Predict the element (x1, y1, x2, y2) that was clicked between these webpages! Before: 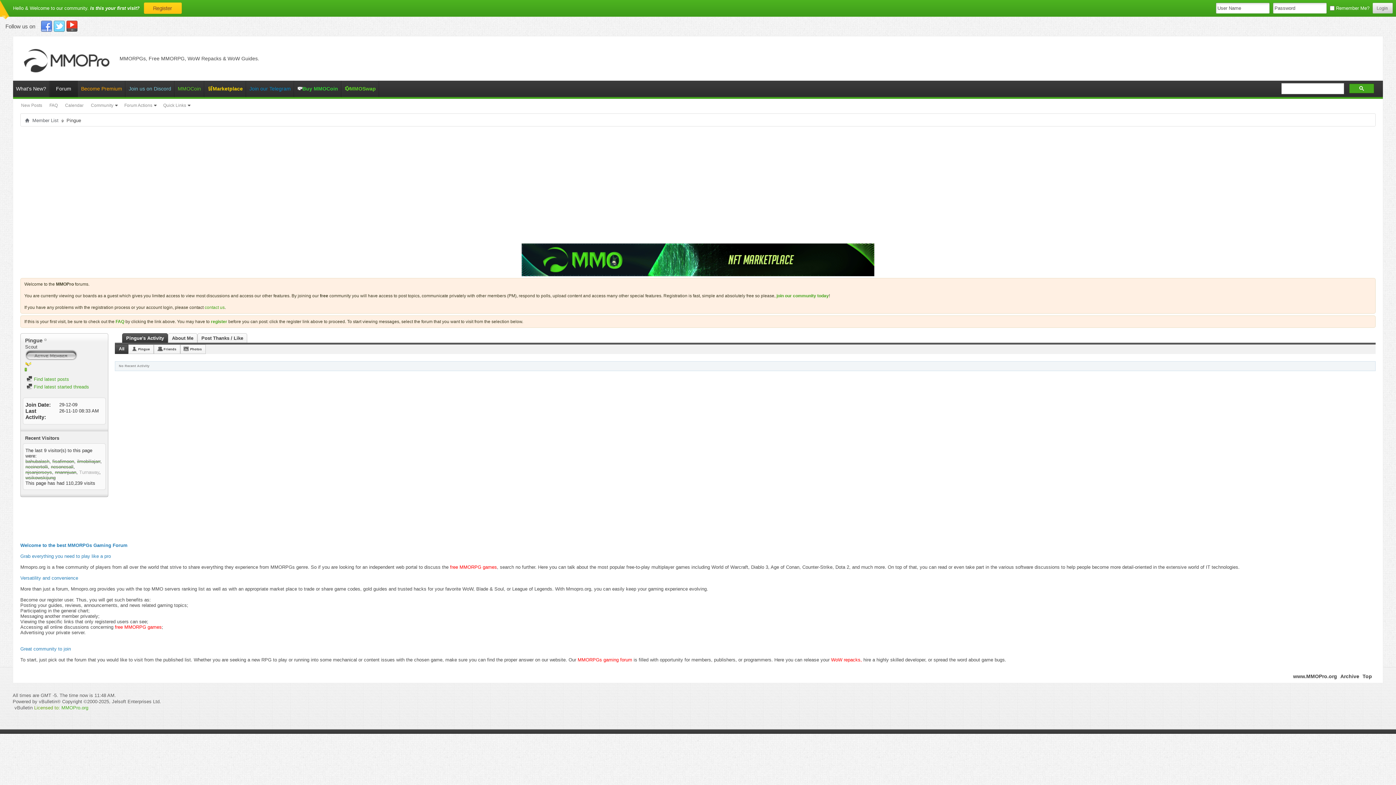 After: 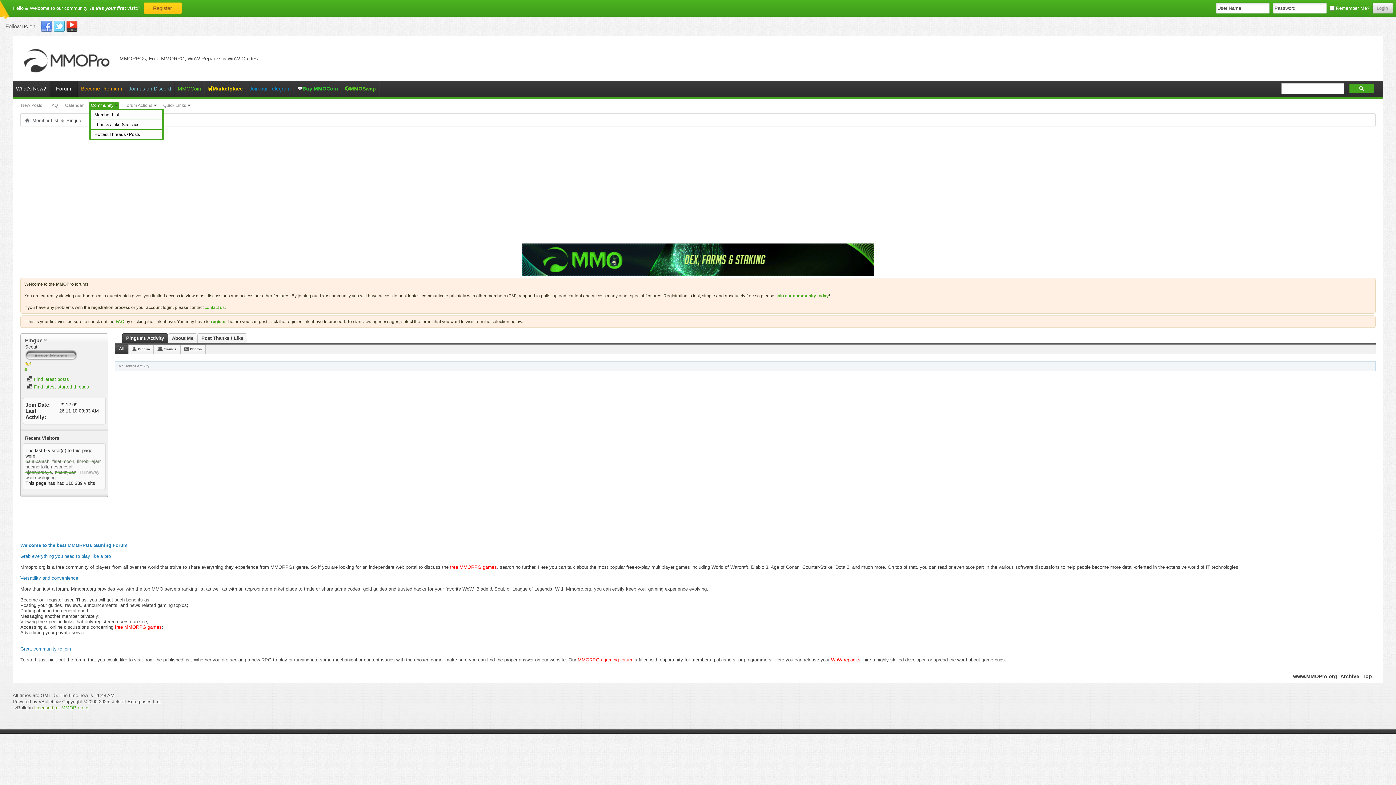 Action: bbox: (89, 102, 118, 108) label: Community